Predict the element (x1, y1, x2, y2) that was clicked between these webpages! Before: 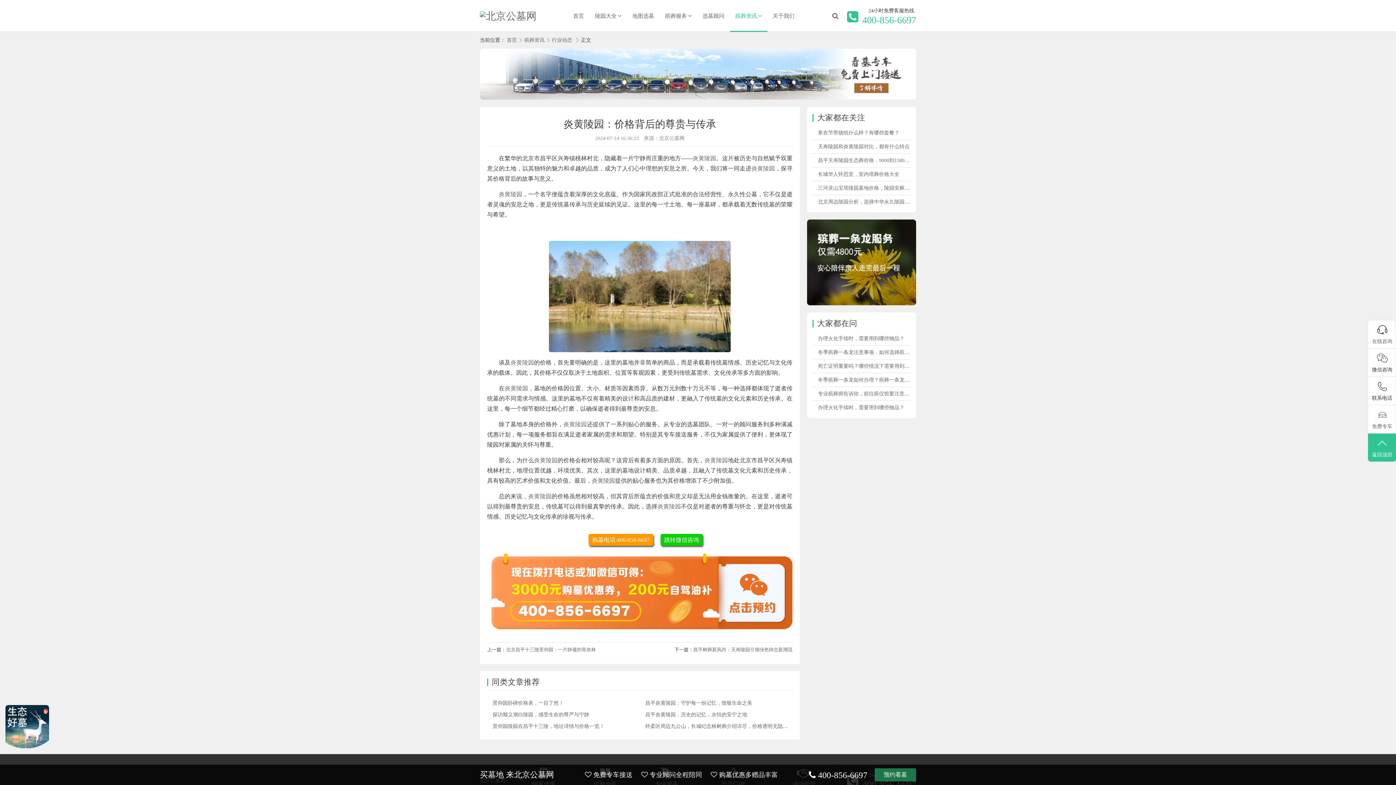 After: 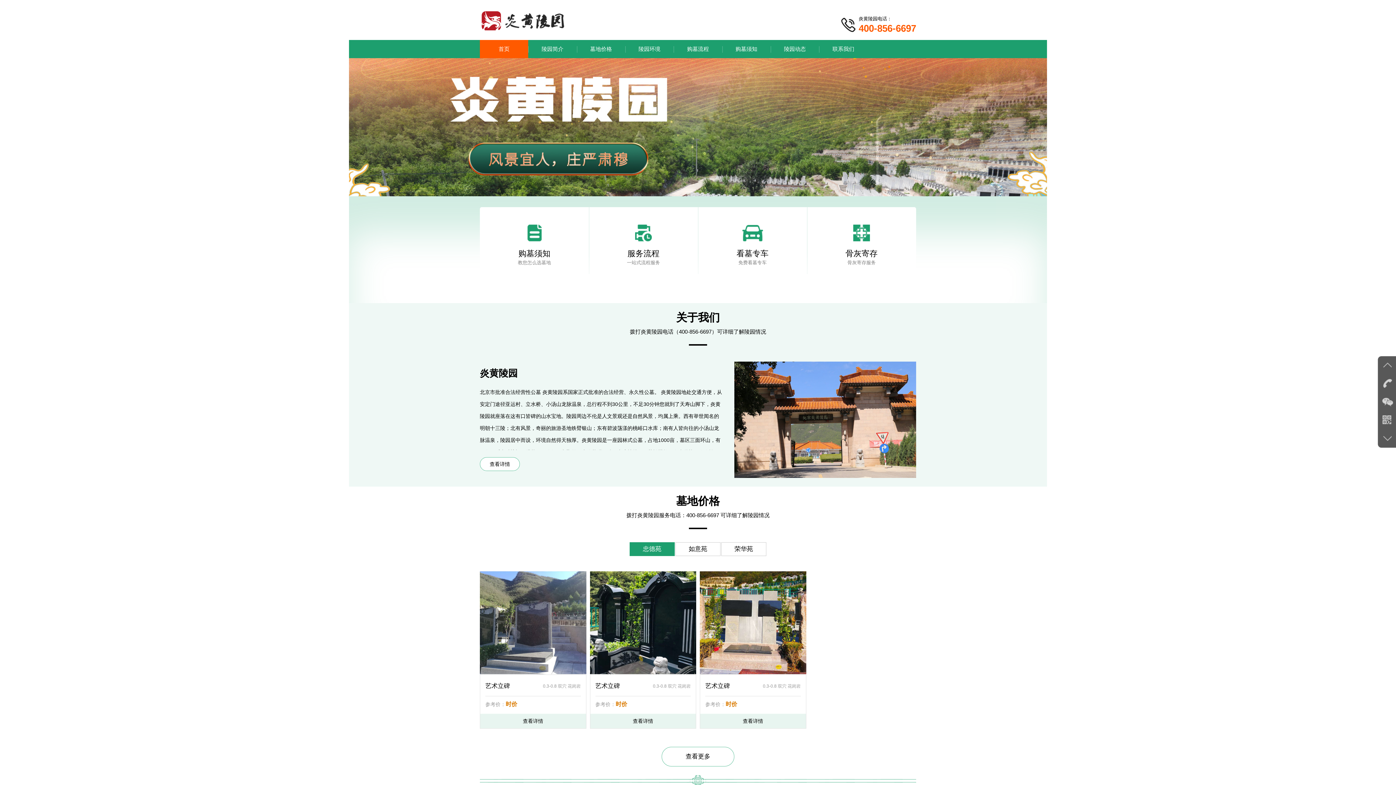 Action: label: 炎黄陵园 bbox: (498, 191, 522, 197)